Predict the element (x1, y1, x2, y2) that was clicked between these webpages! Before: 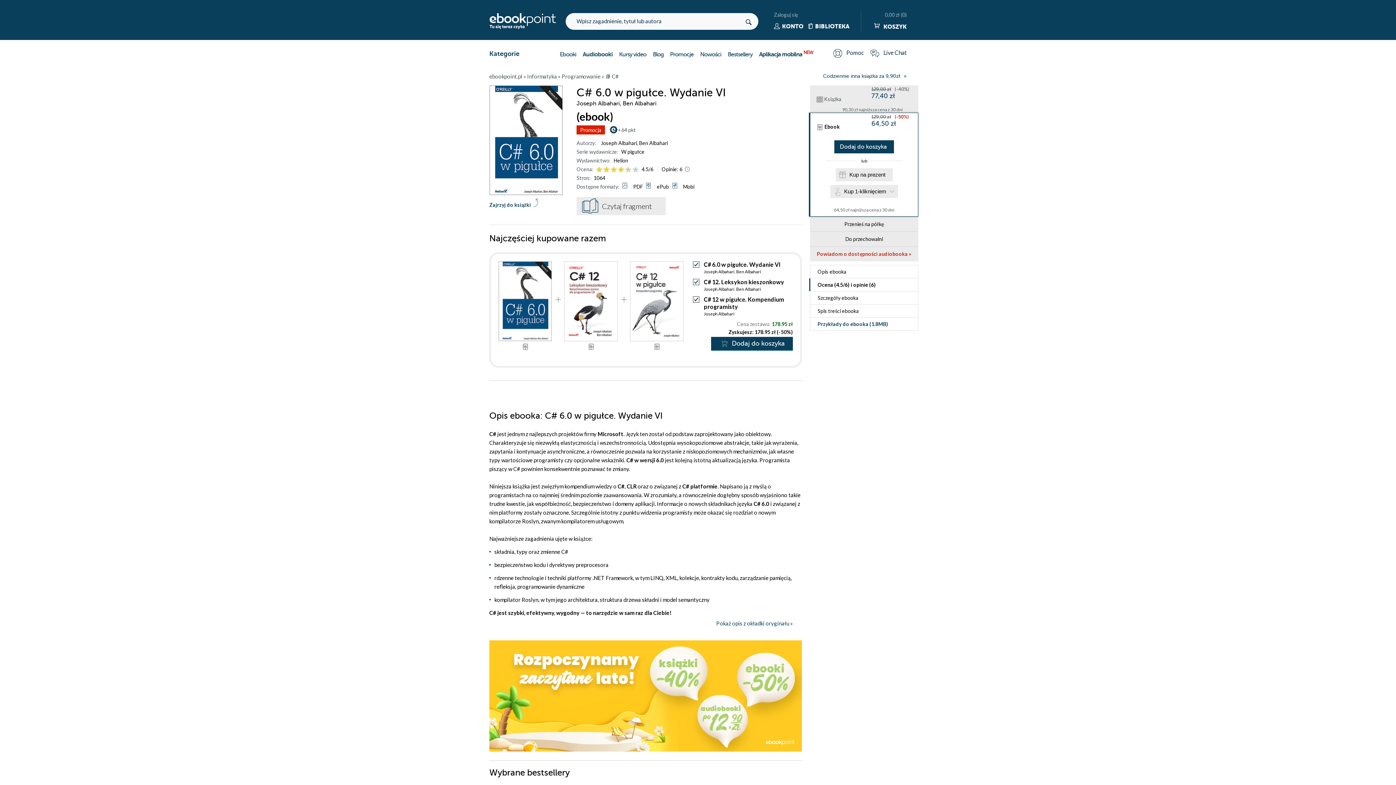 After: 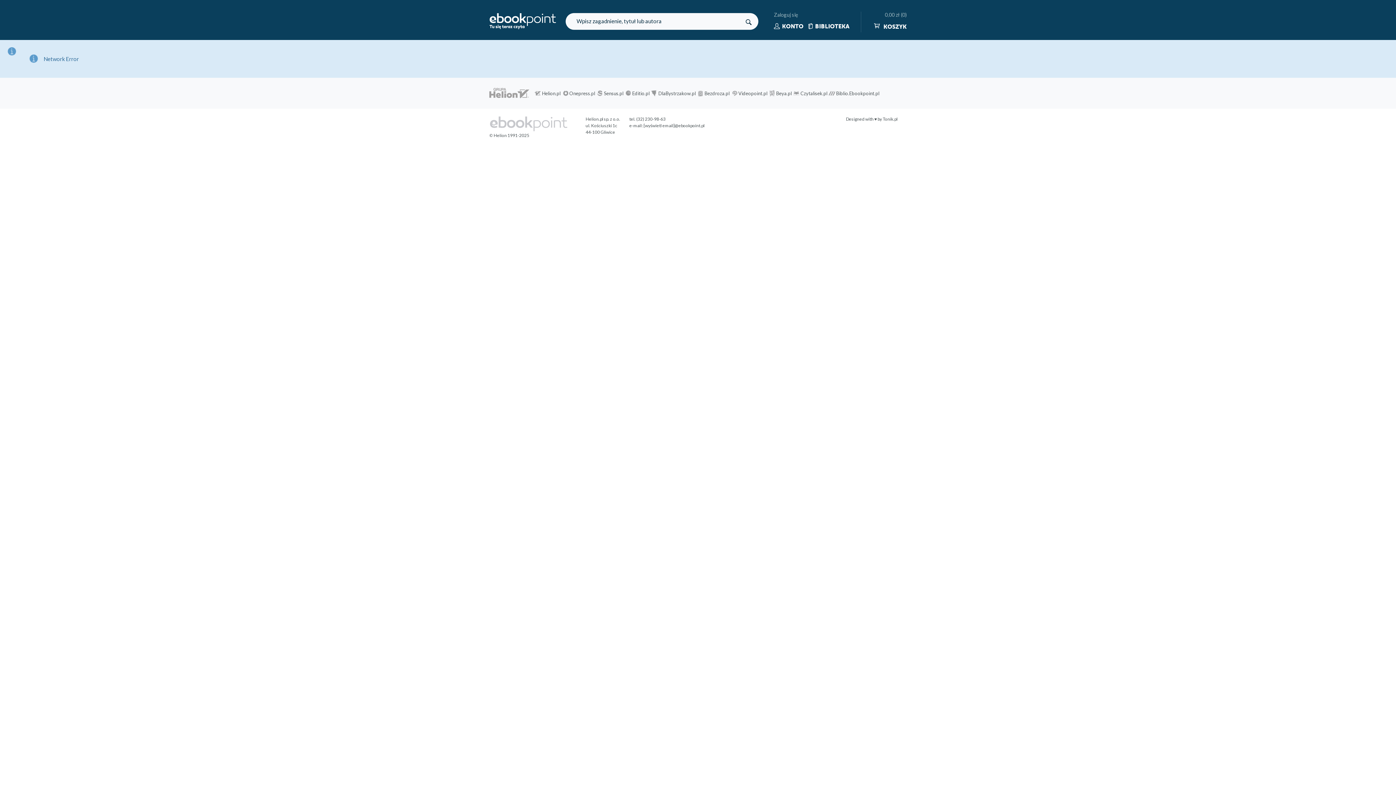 Action: bbox: (711, 337, 793, 350) label:  Dodaj do koszyka